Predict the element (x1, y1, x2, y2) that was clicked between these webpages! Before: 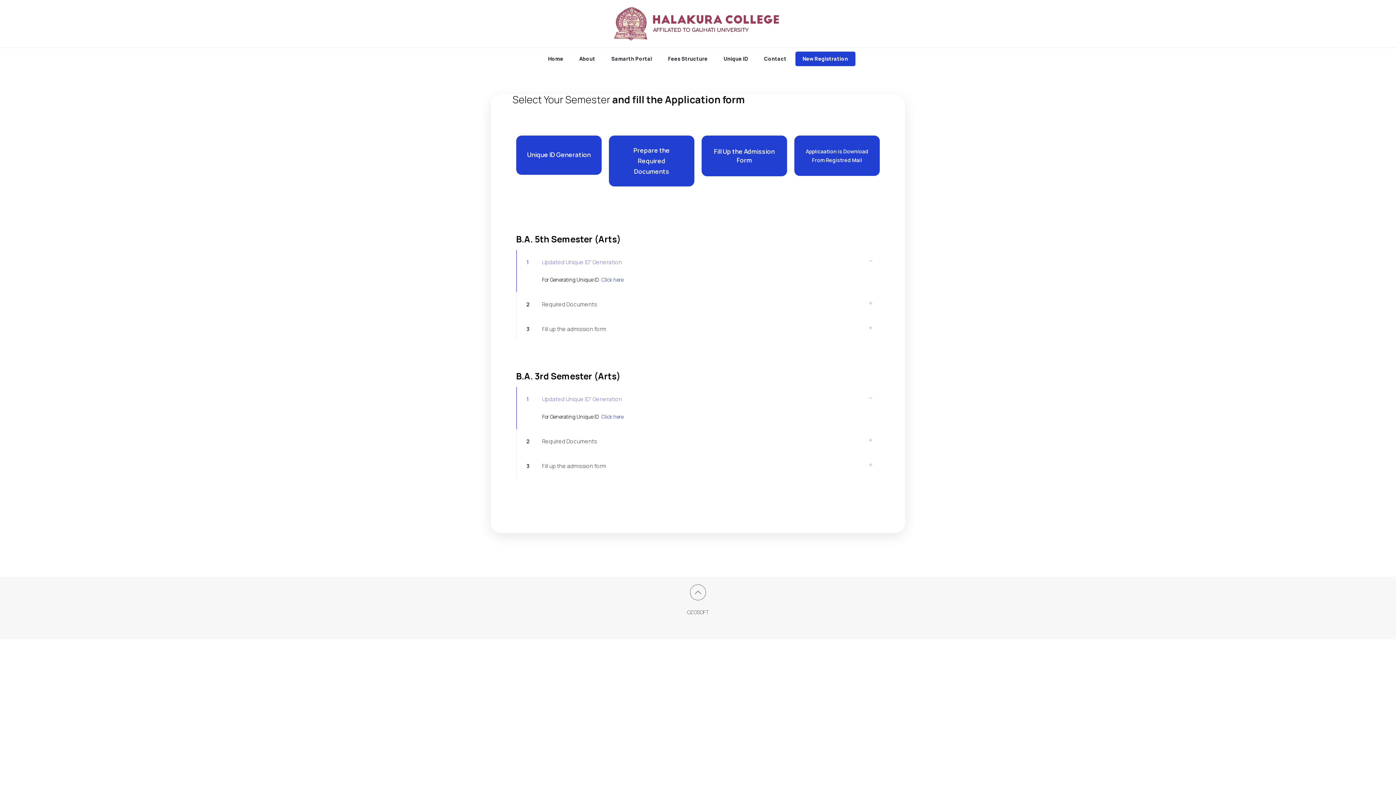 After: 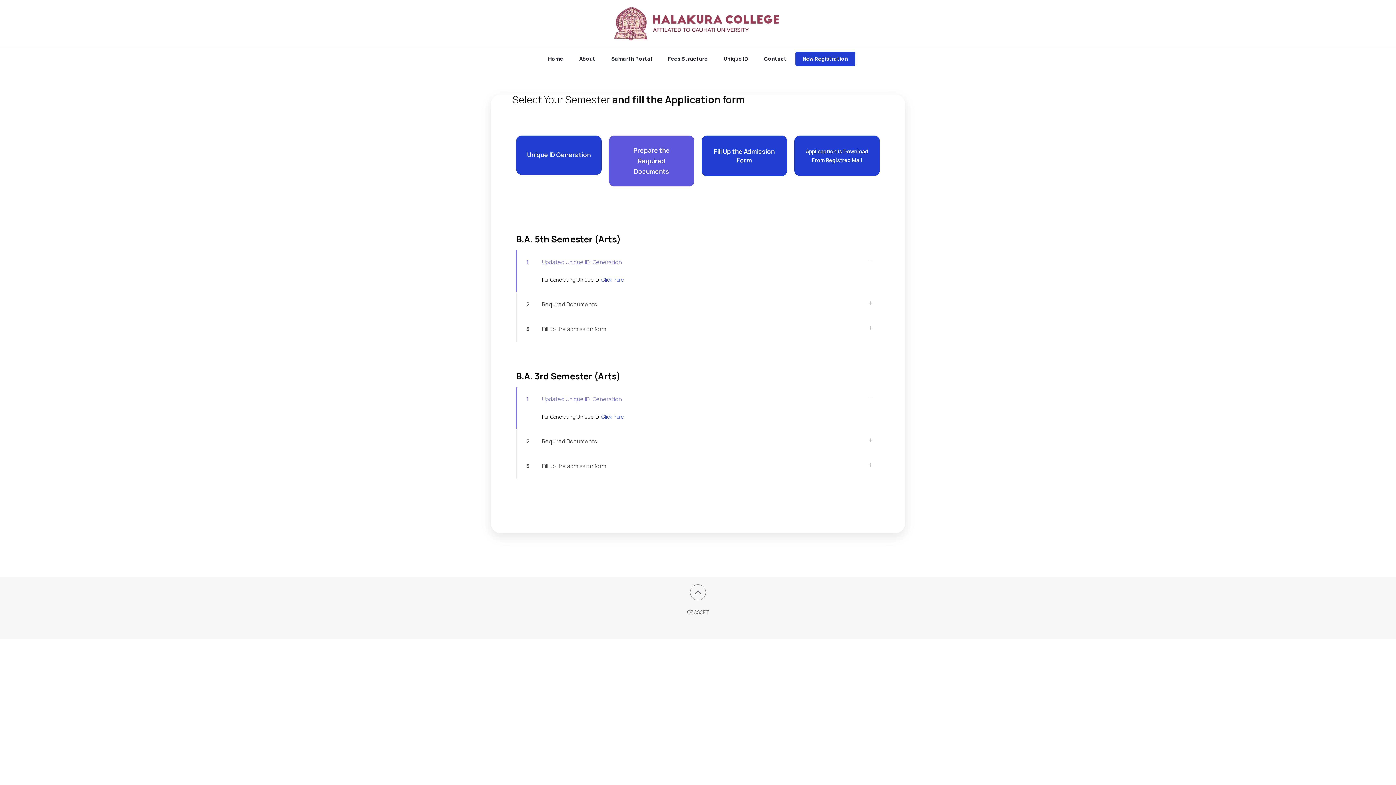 Action: label: Prepare the Required Documents bbox: (609, 135, 694, 186)